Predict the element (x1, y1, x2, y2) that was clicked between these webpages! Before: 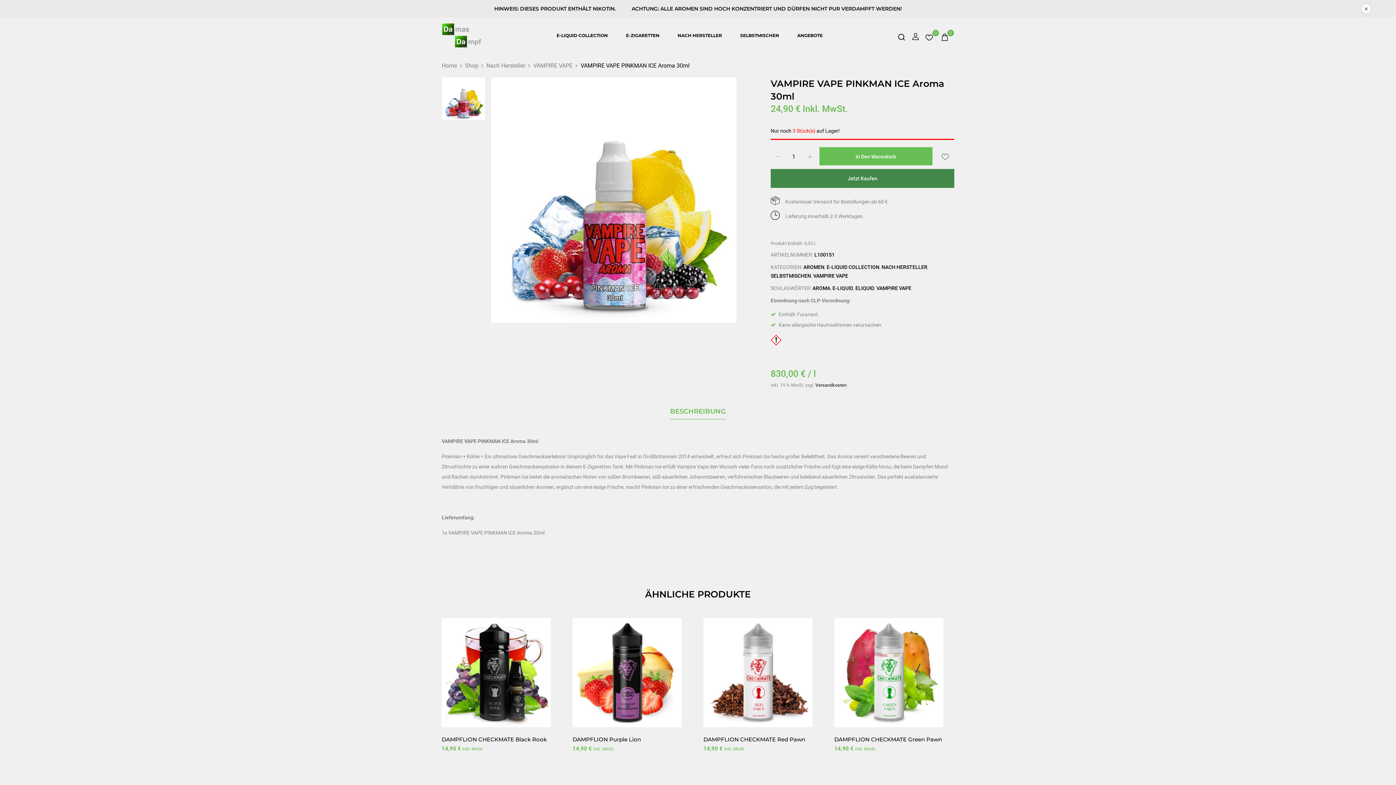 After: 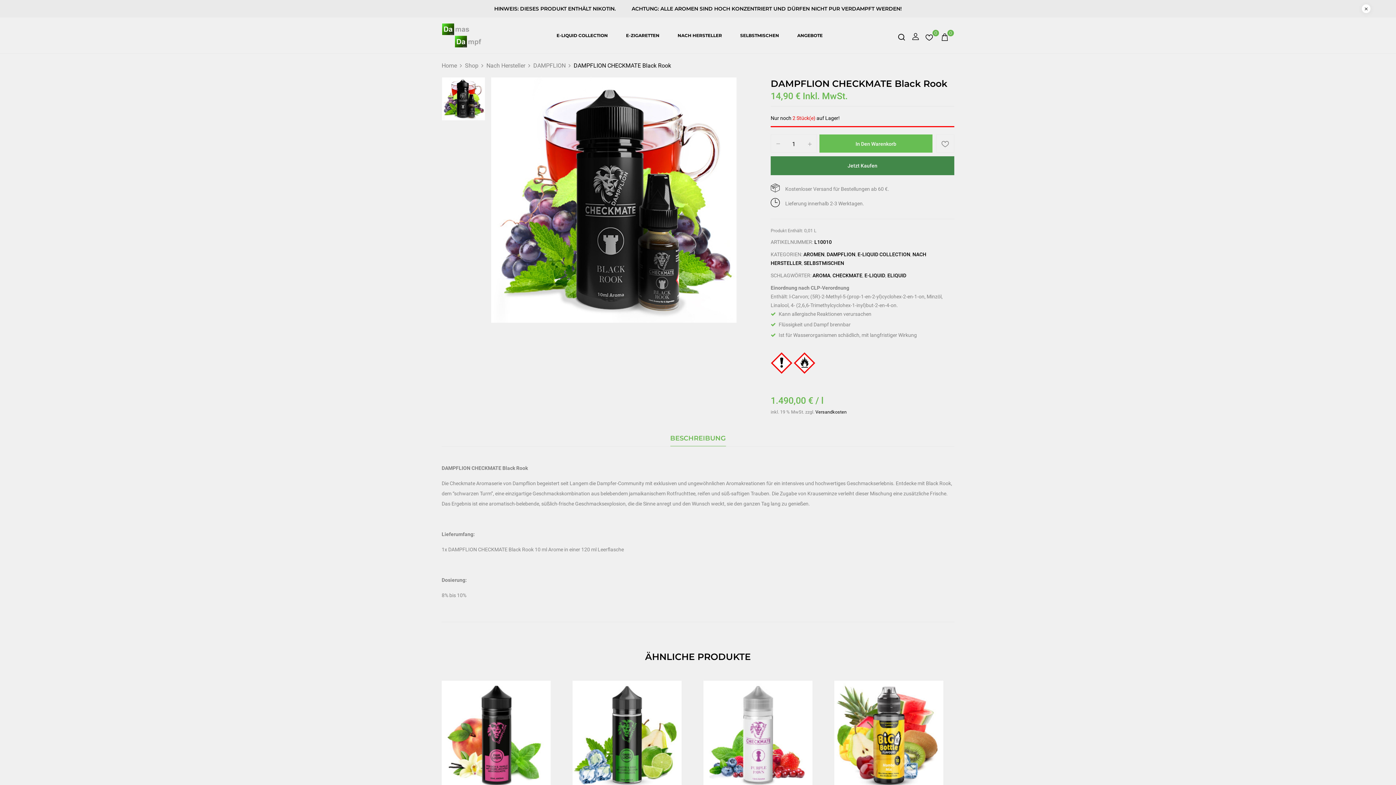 Action: bbox: (441, 736, 546, 743) label: DAMPFLION CHECKMATE Black Rook